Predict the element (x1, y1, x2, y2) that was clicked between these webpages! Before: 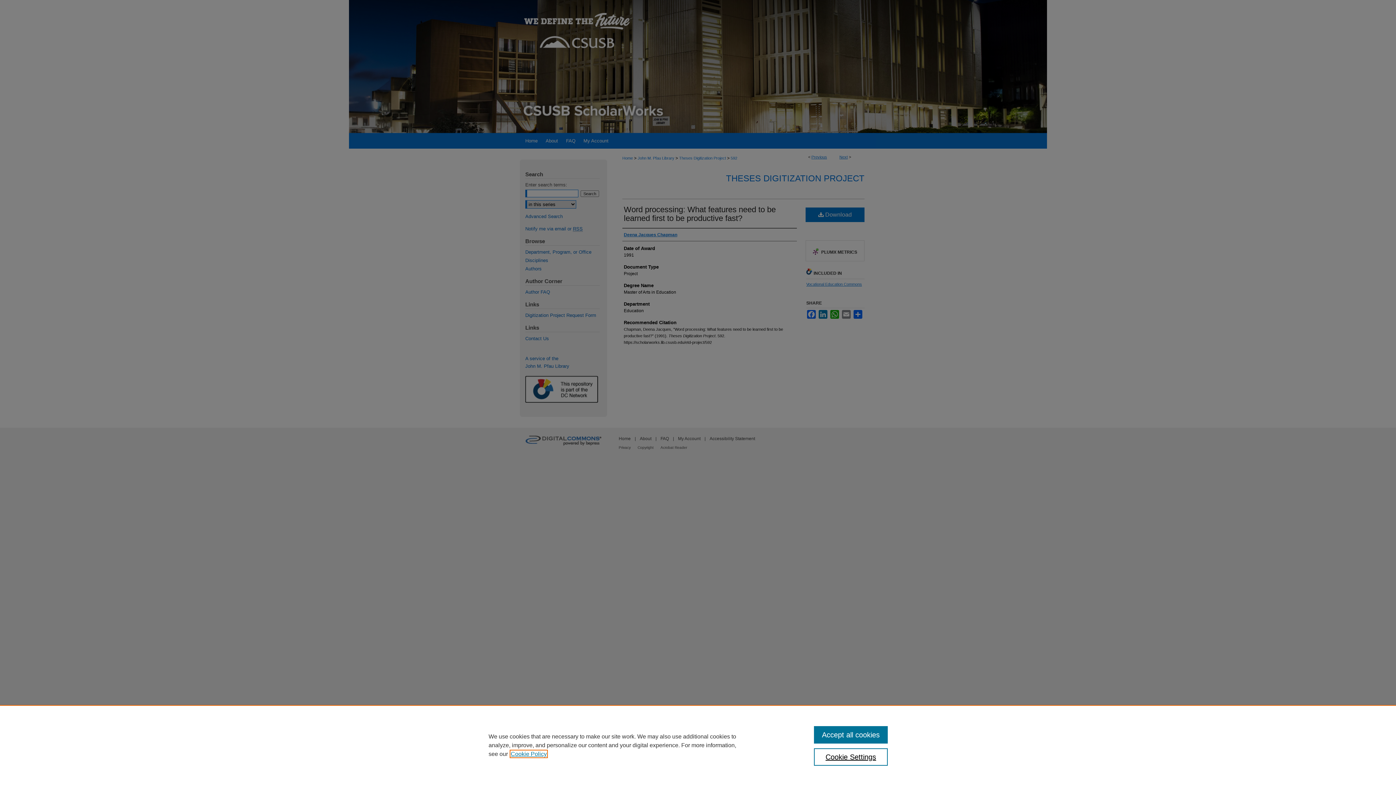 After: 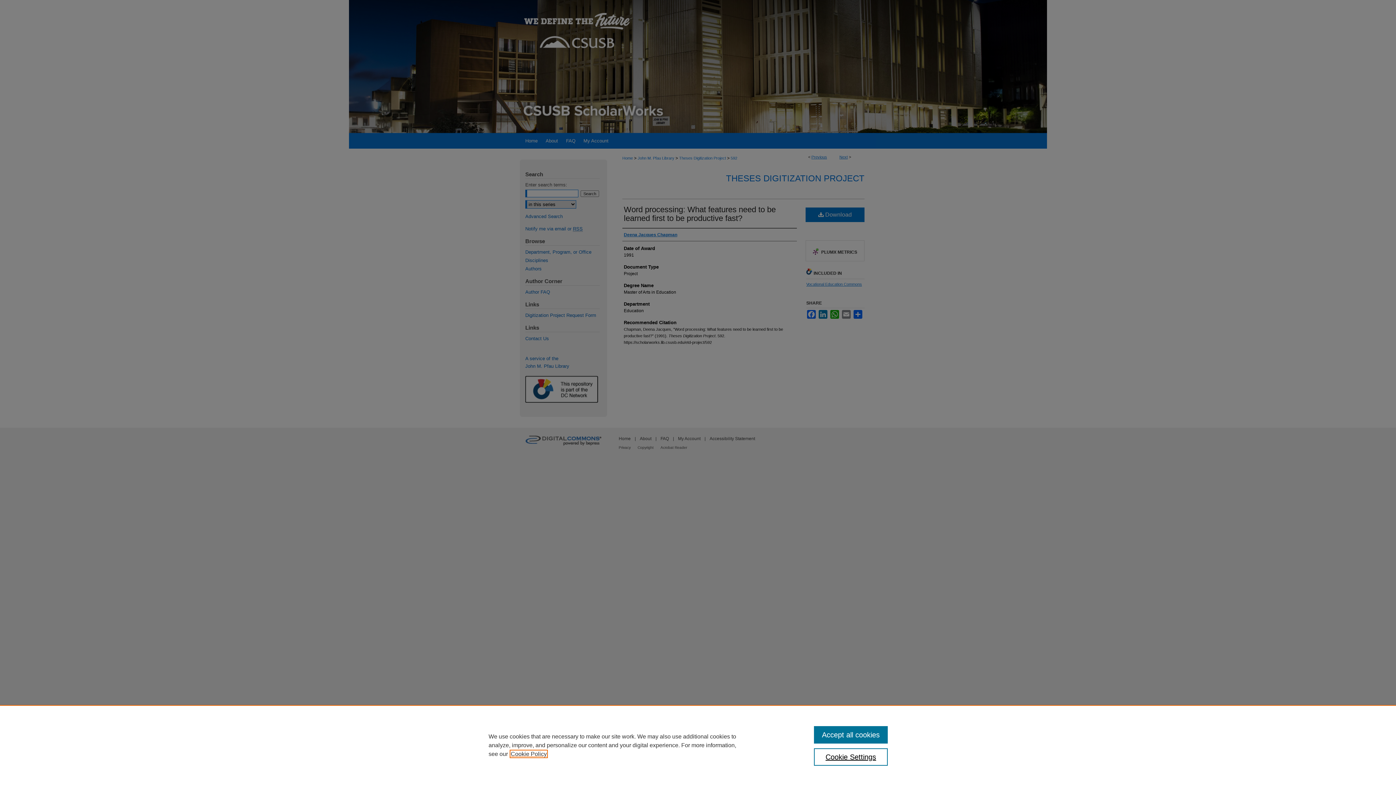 Action: bbox: (510, 751, 546, 757) label: , opens in a new tab